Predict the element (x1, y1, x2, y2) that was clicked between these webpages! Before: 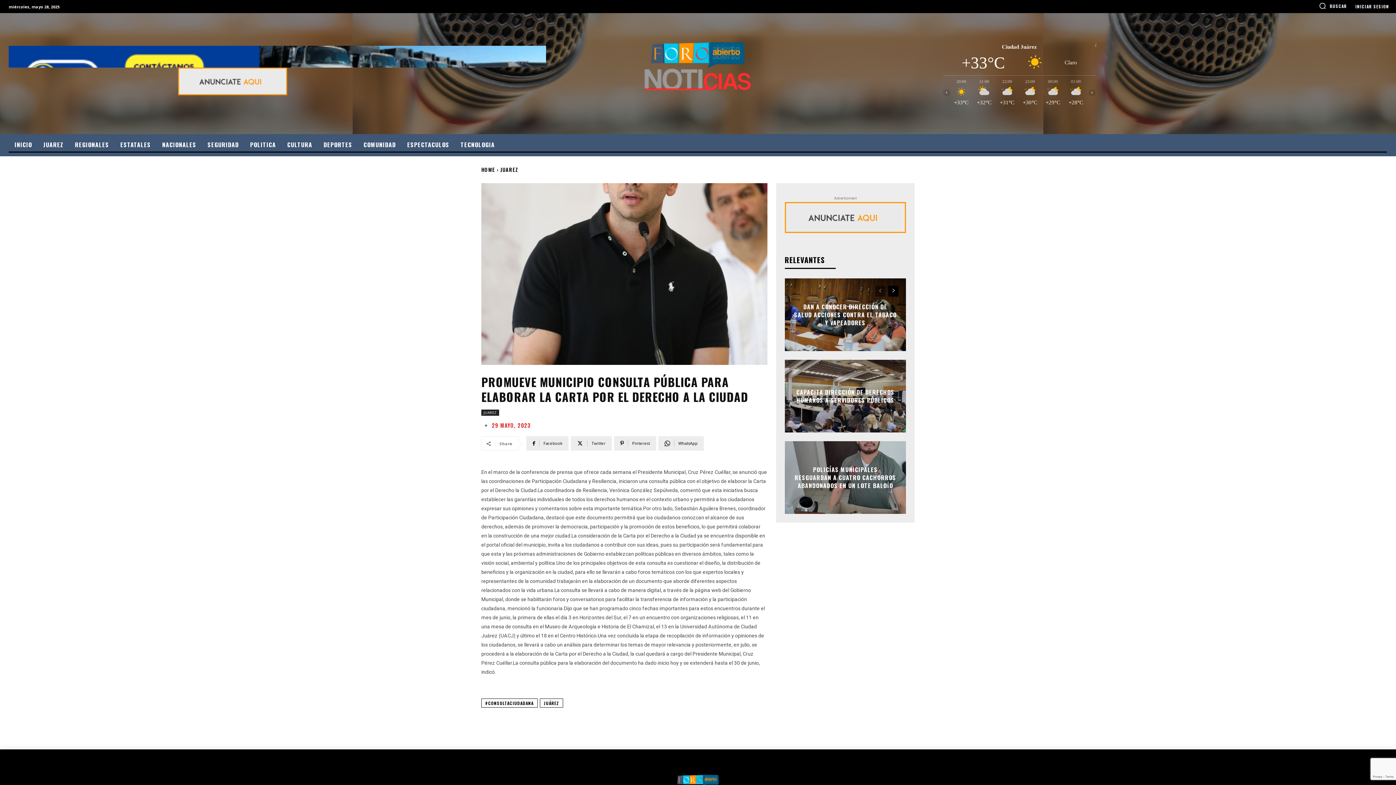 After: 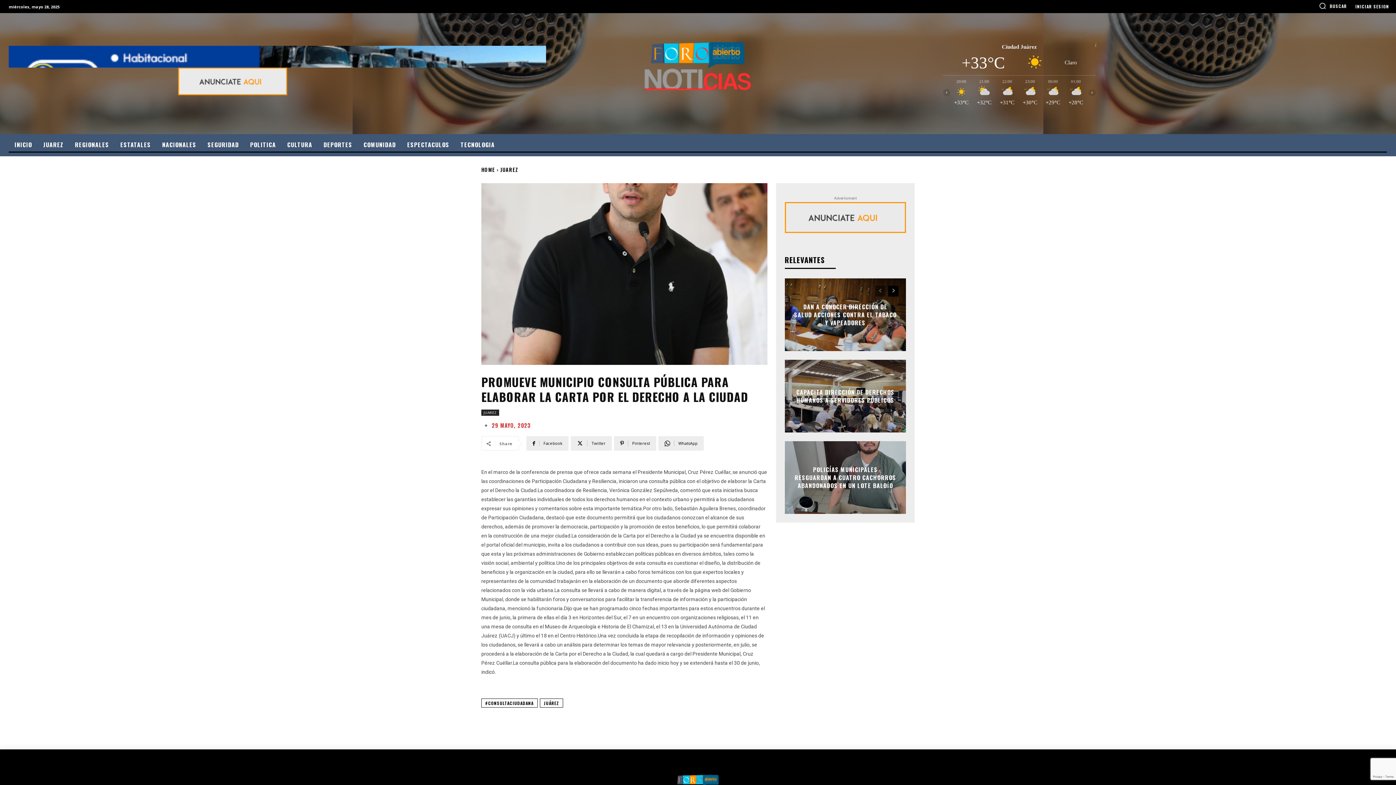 Action: bbox: (875, 285, 885, 296) label: prev-page